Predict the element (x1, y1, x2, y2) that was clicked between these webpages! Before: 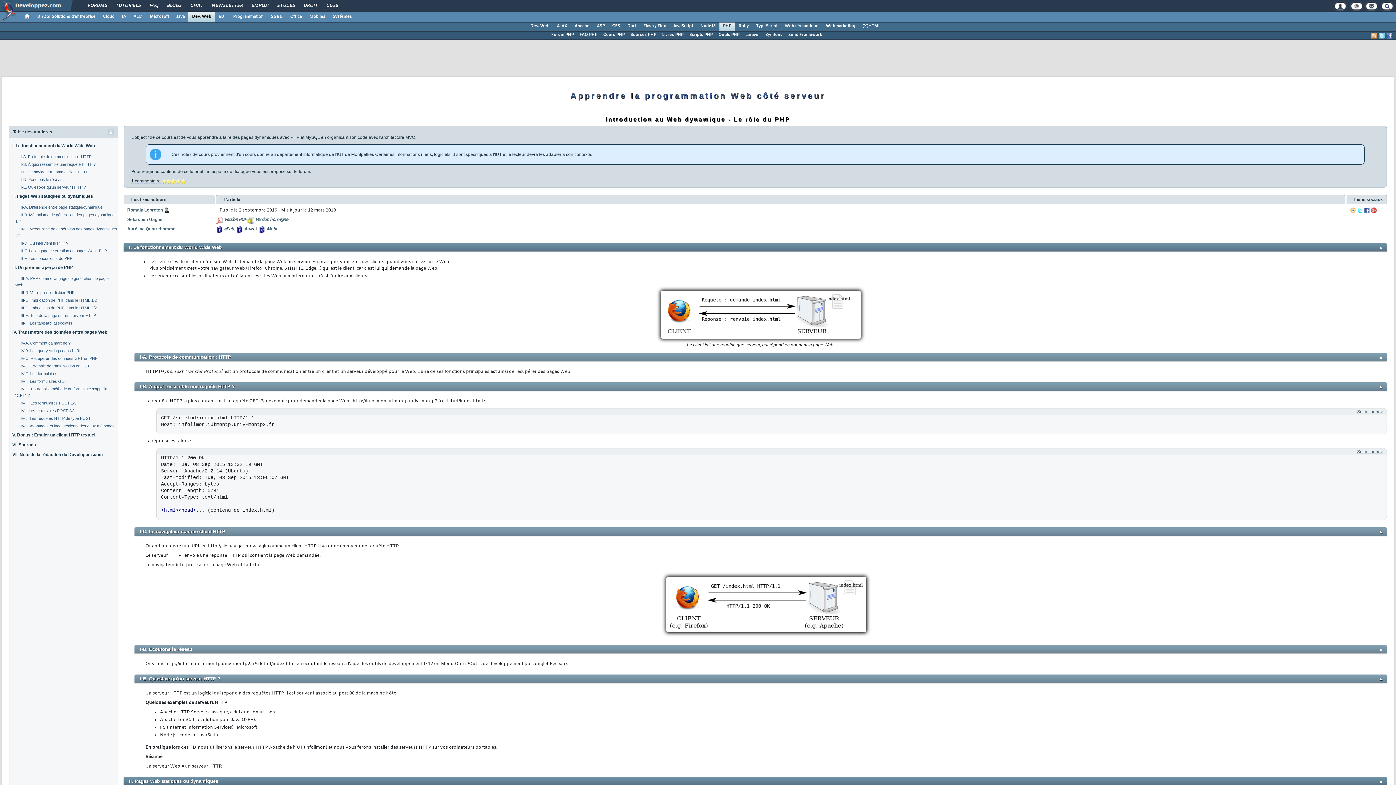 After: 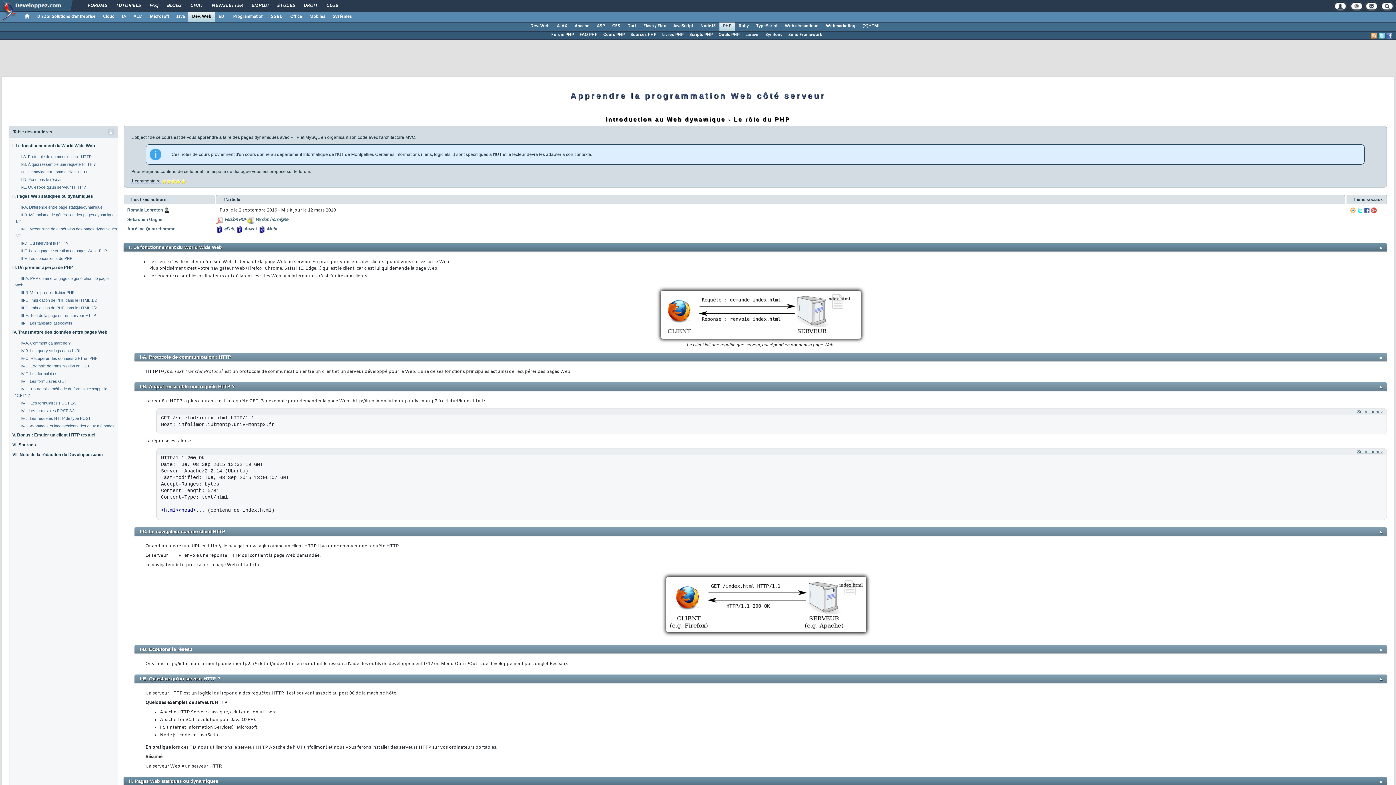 Action: bbox: (1371, 207, 1377, 213)